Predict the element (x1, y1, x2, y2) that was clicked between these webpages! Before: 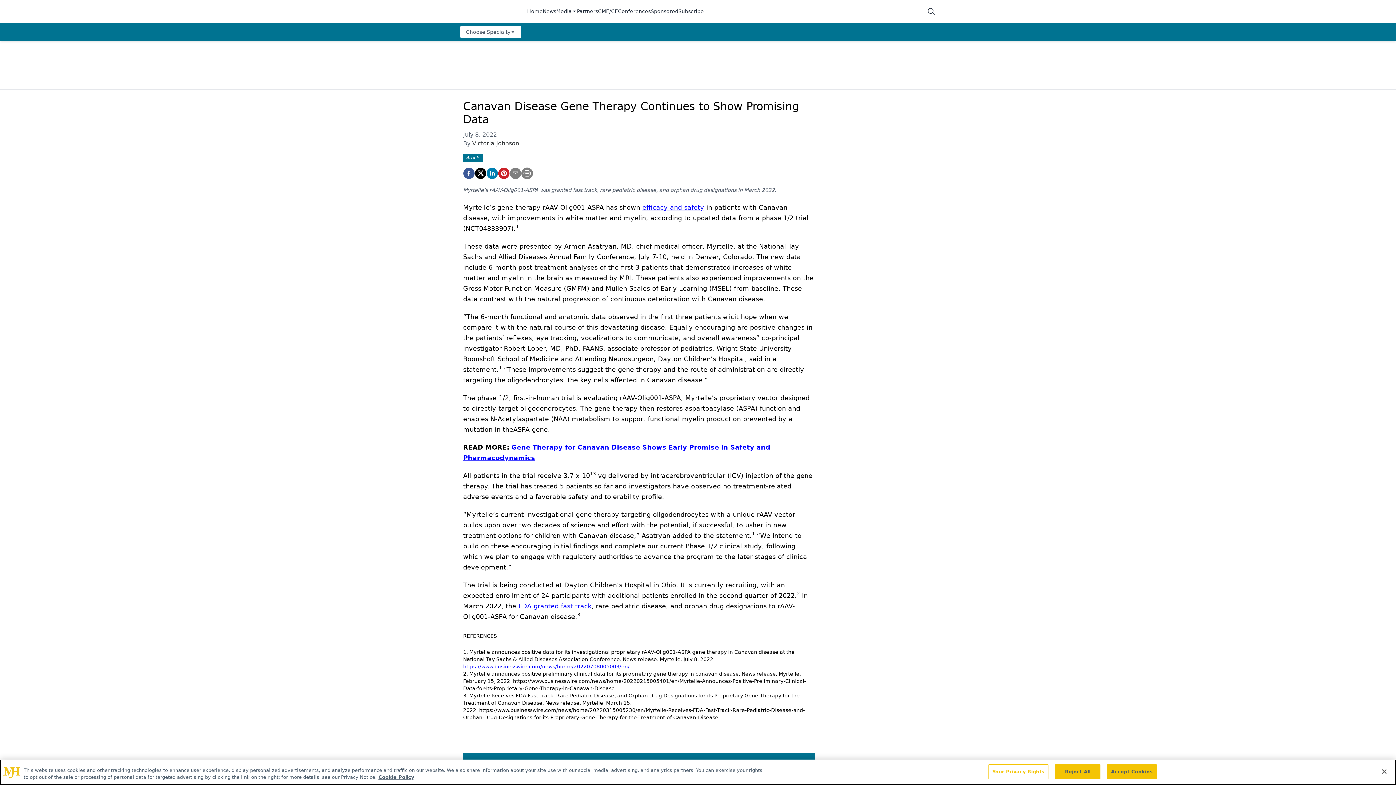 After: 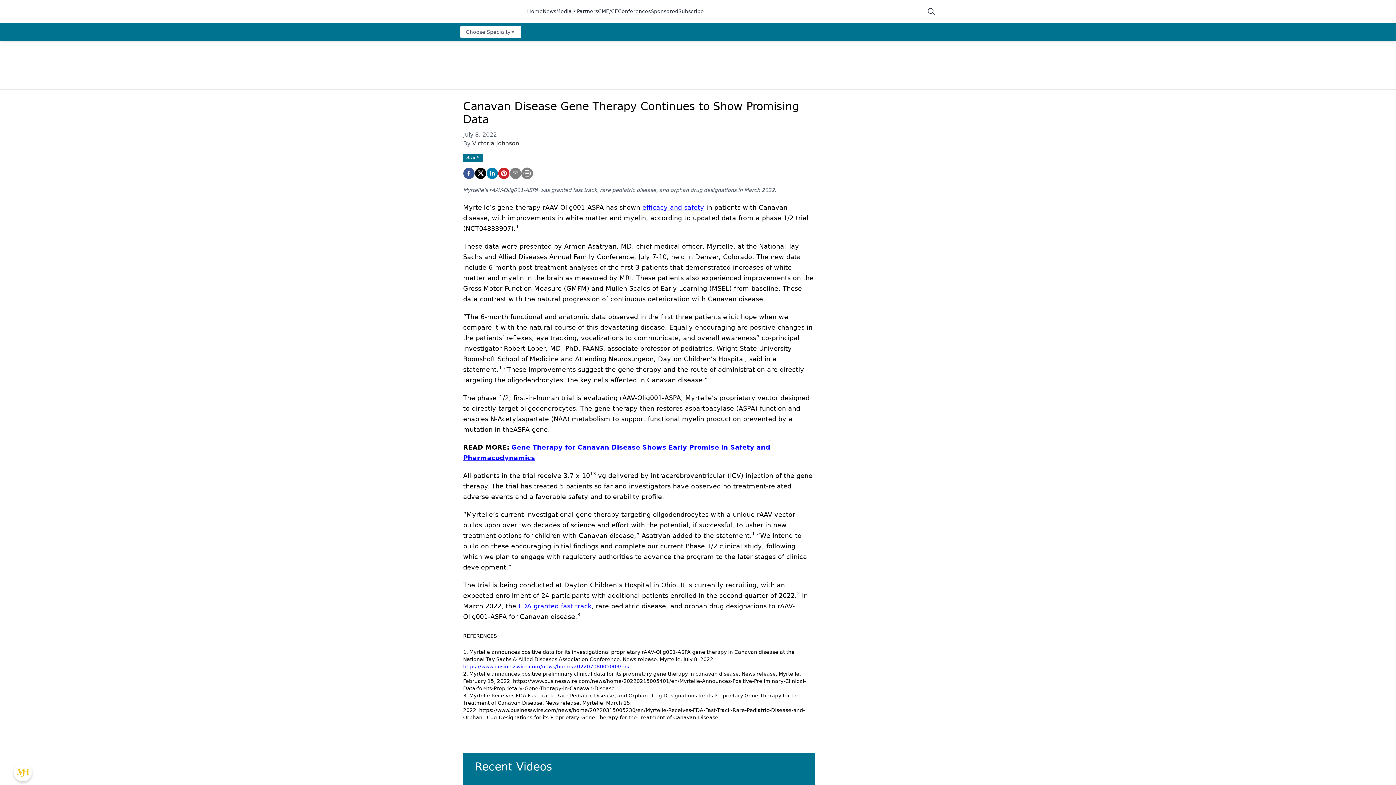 Action: label: Accept Cookies bbox: (1107, 764, 1157, 779)